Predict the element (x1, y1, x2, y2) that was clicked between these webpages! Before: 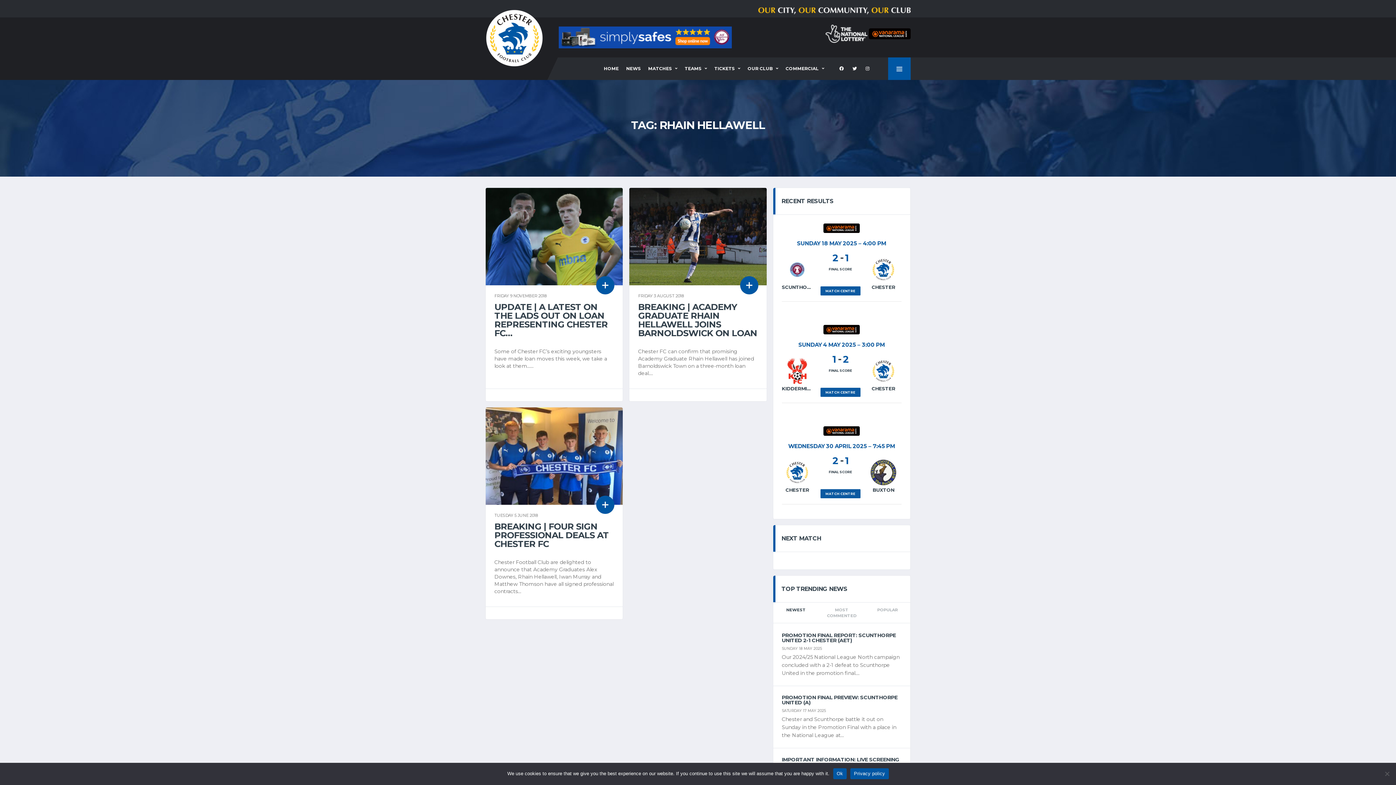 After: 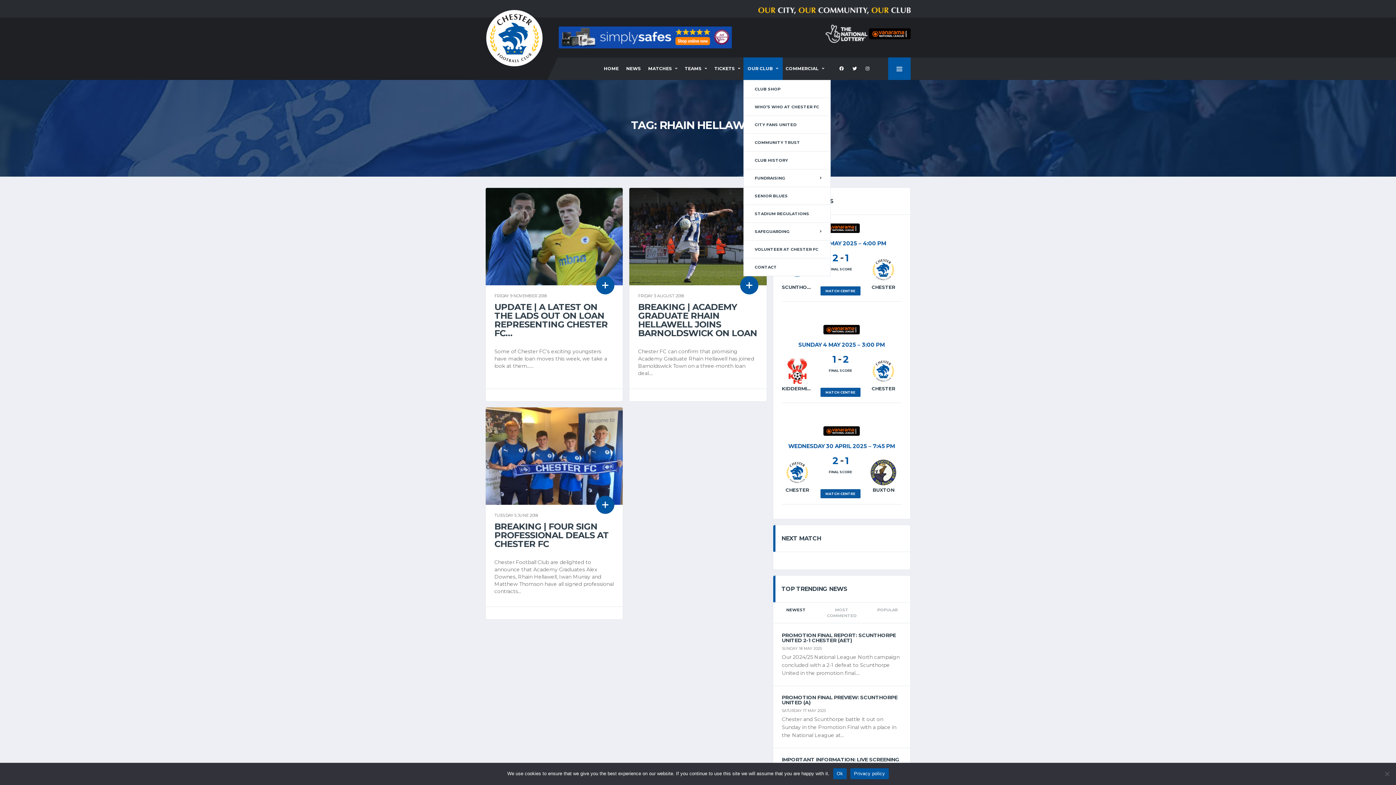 Action: label: OUR CLUB bbox: (743, 57, 782, 80)